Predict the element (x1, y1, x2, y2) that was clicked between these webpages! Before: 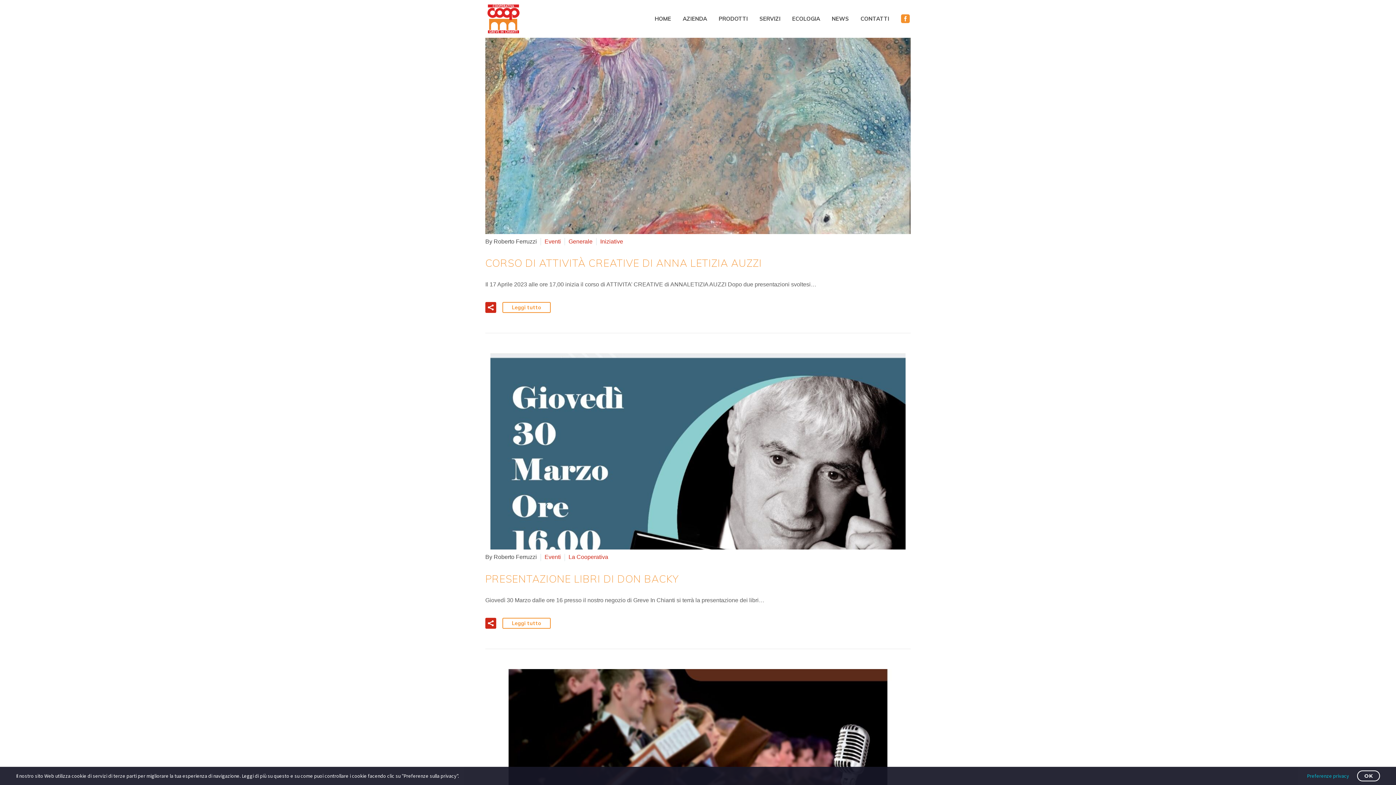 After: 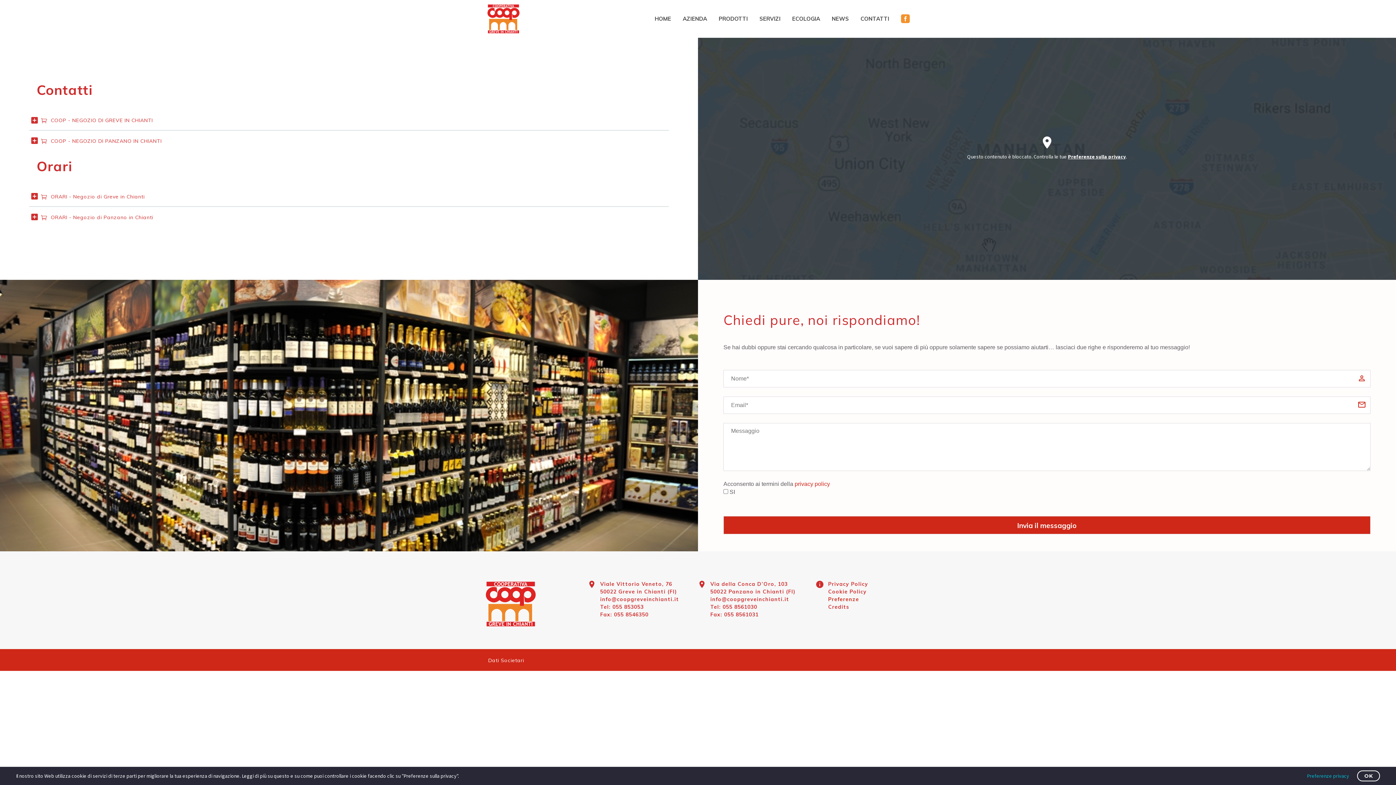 Action: bbox: (854, 14, 895, 23) label: CONTATTI